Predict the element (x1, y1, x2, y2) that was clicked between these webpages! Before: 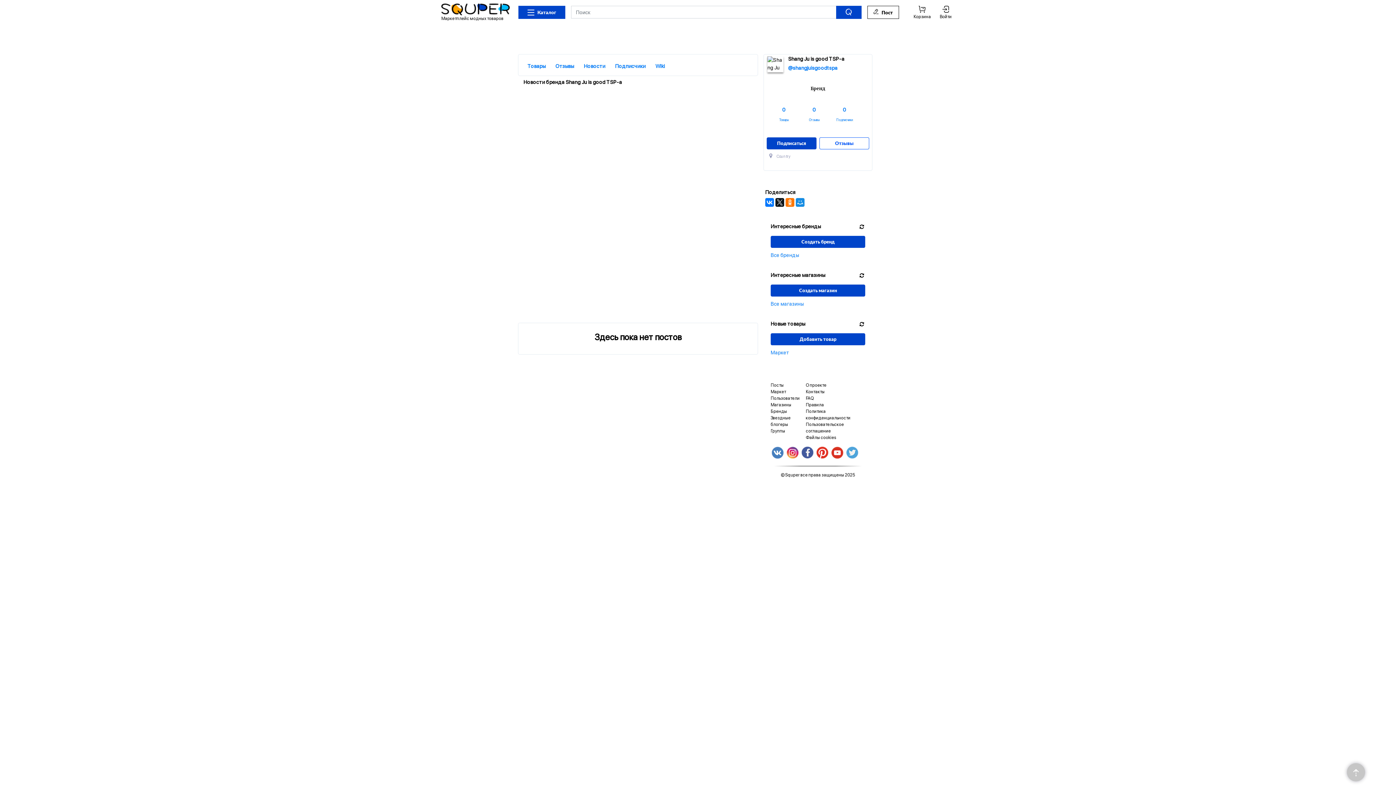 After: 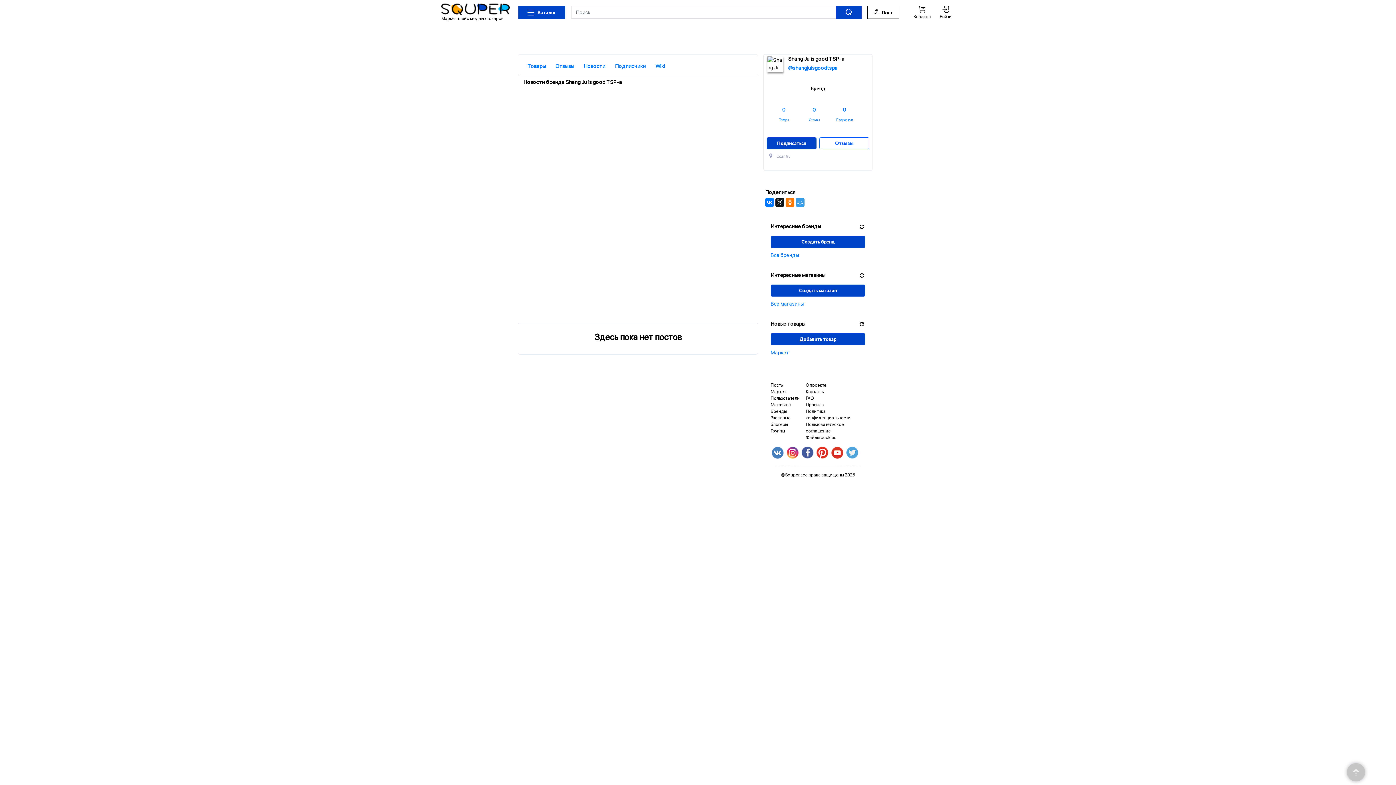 Action: bbox: (796, 198, 804, 206)